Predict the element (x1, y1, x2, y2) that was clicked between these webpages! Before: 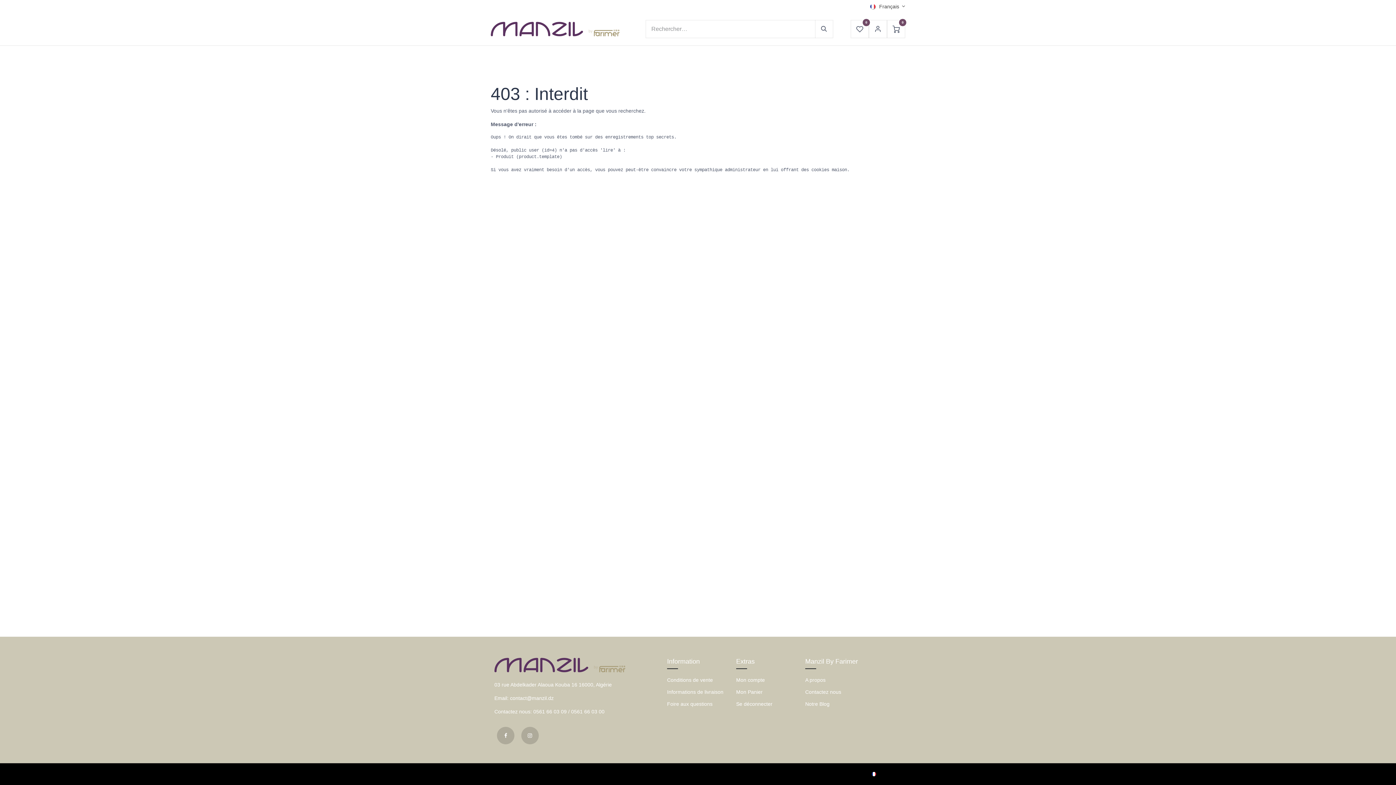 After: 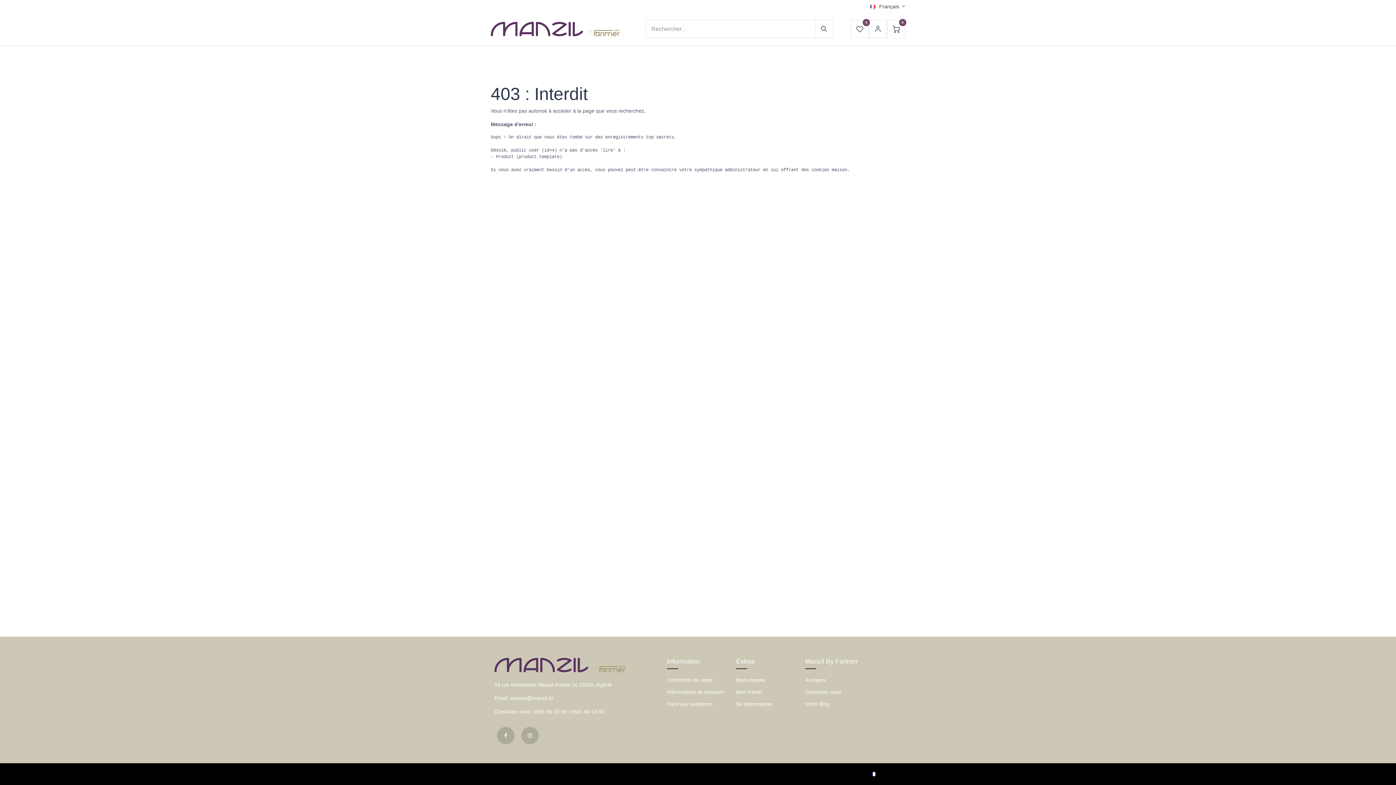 Action: label: MARQUE  bbox: (679, 47, 725, 64)